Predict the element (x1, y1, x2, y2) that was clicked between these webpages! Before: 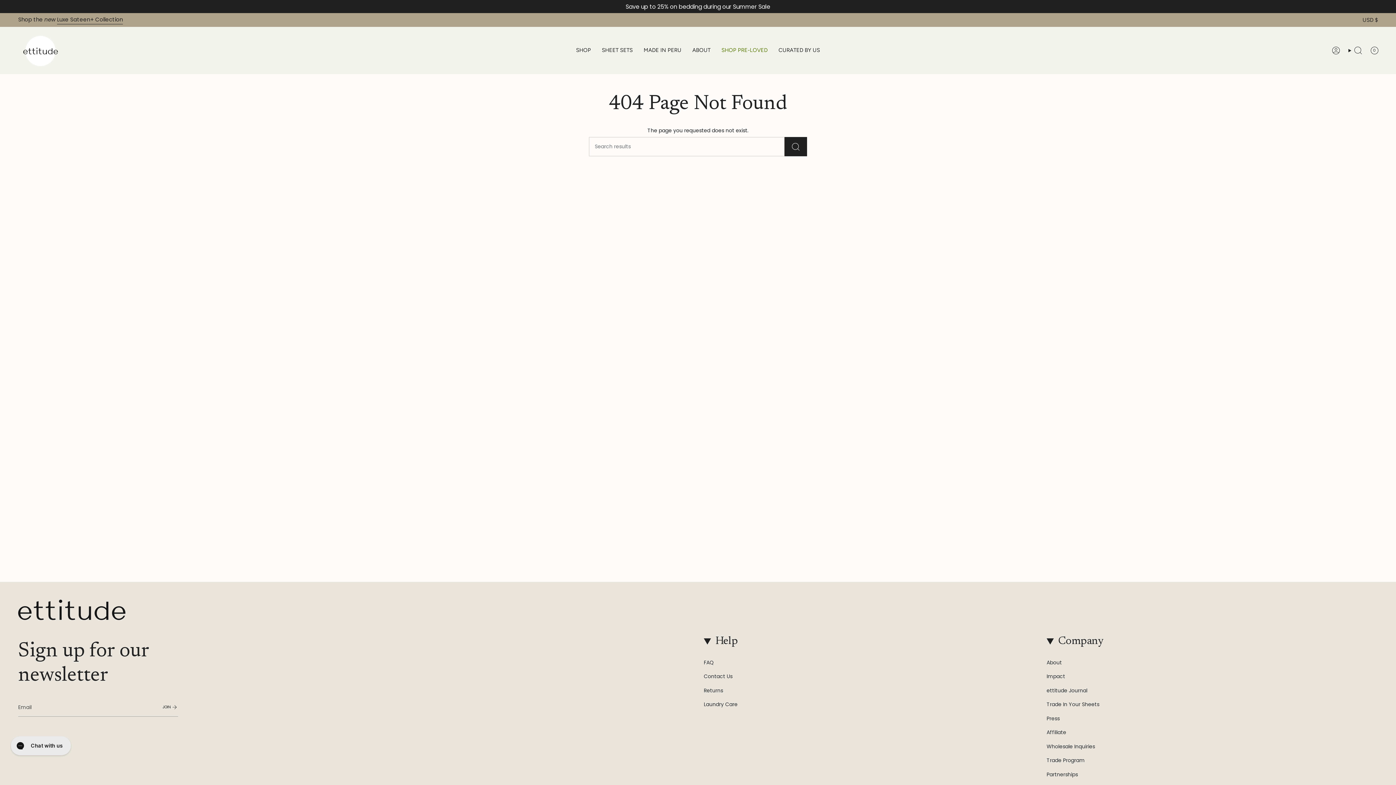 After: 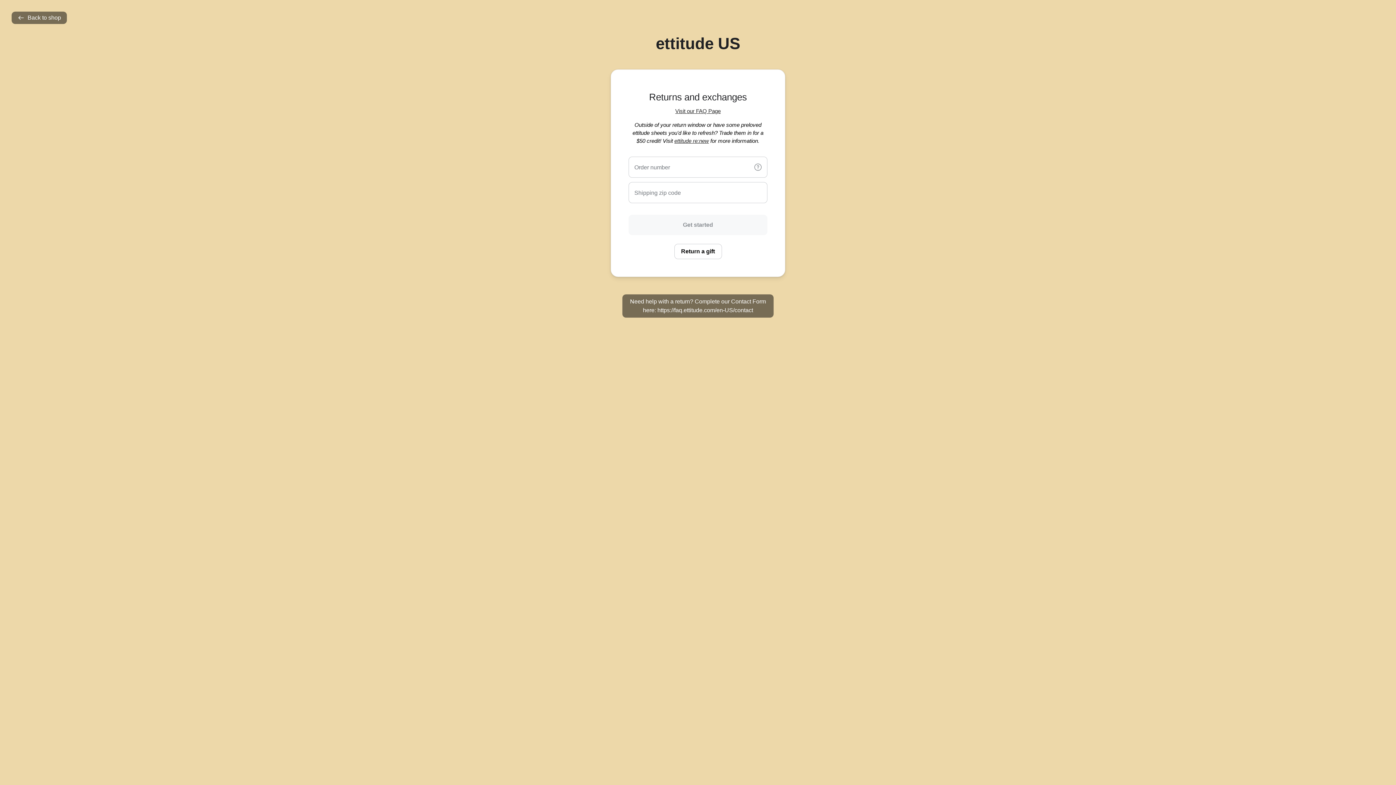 Action: bbox: (704, 687, 723, 694) label: Returns